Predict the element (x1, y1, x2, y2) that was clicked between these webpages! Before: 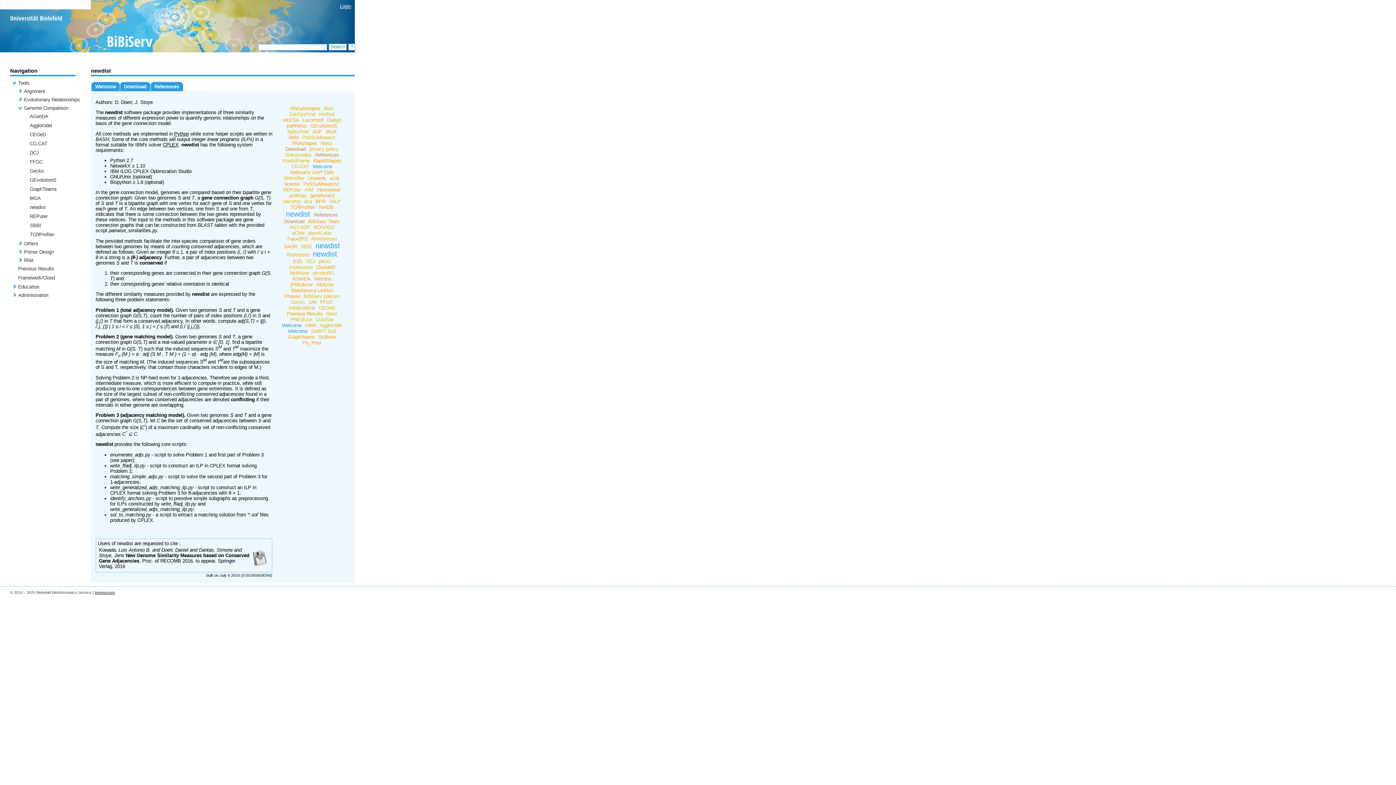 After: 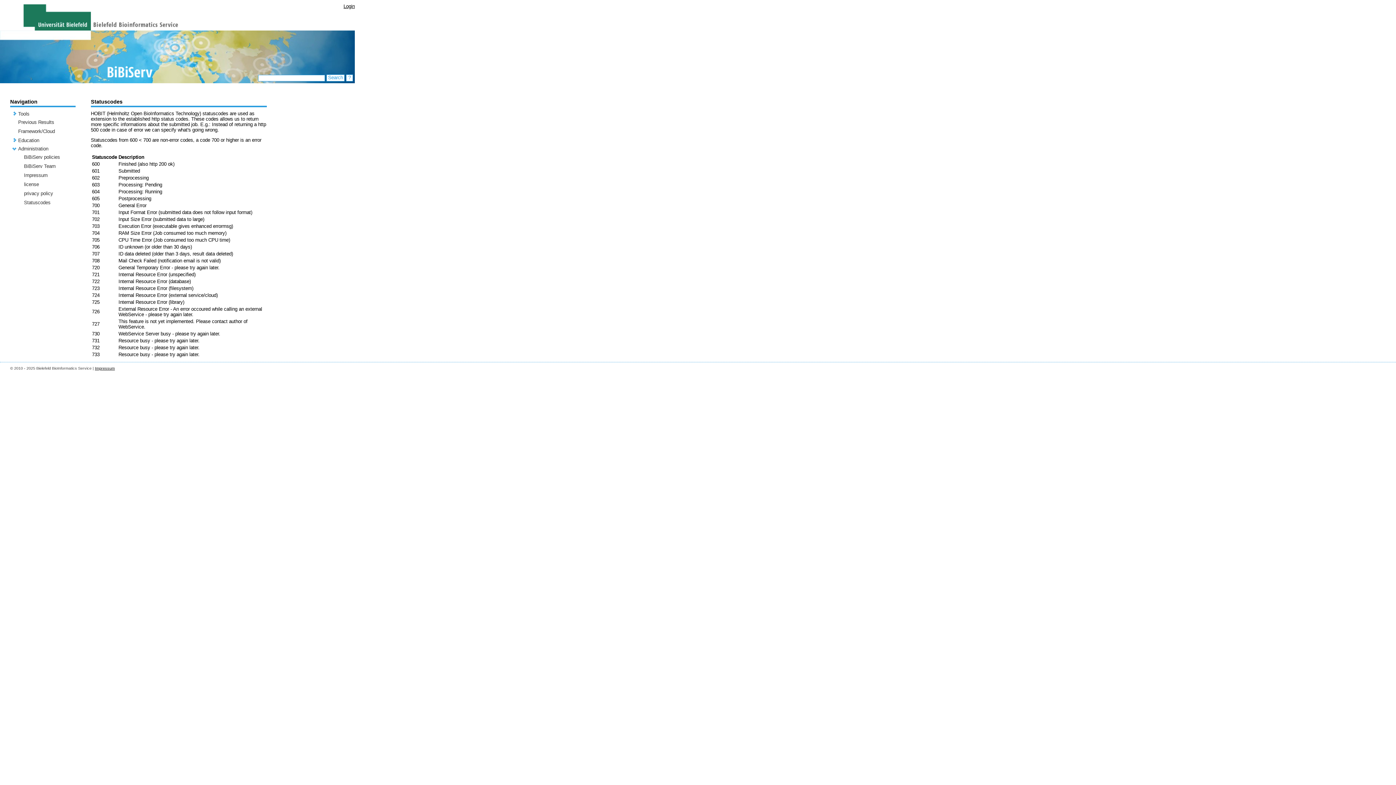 Action: label: Statuscodes bbox: (283, 152, 313, 157)